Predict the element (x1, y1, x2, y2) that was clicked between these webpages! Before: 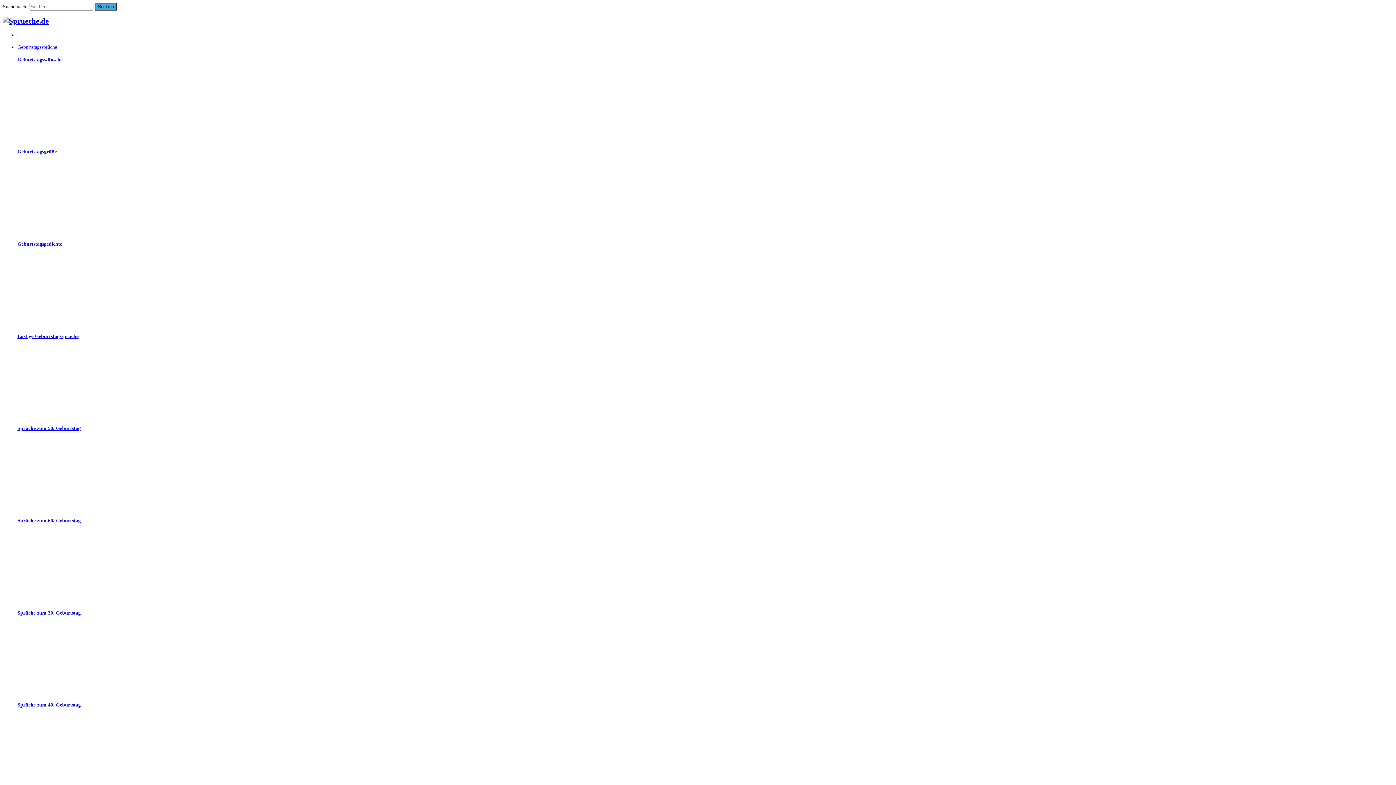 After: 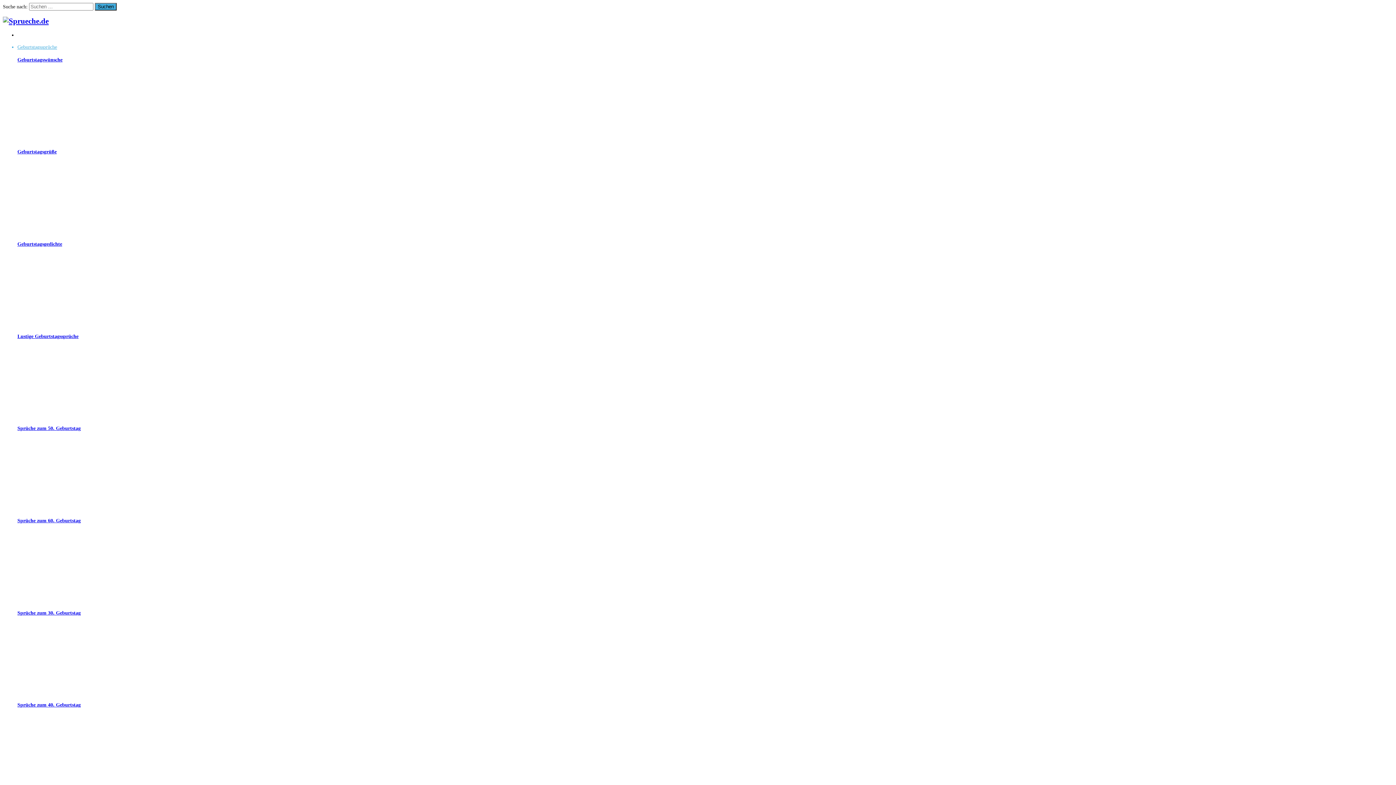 Action: label: Geburtstagssprüche bbox: (17, 44, 57, 49)